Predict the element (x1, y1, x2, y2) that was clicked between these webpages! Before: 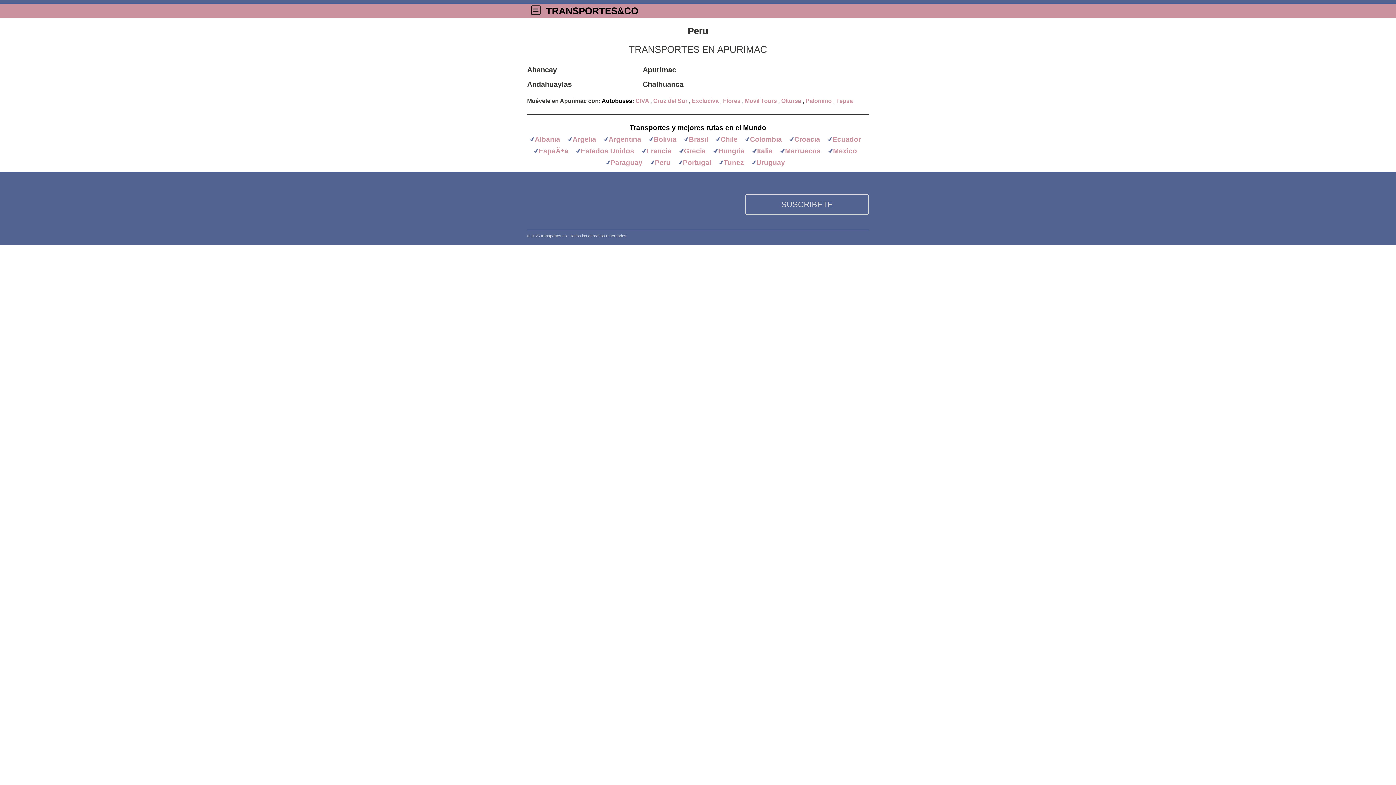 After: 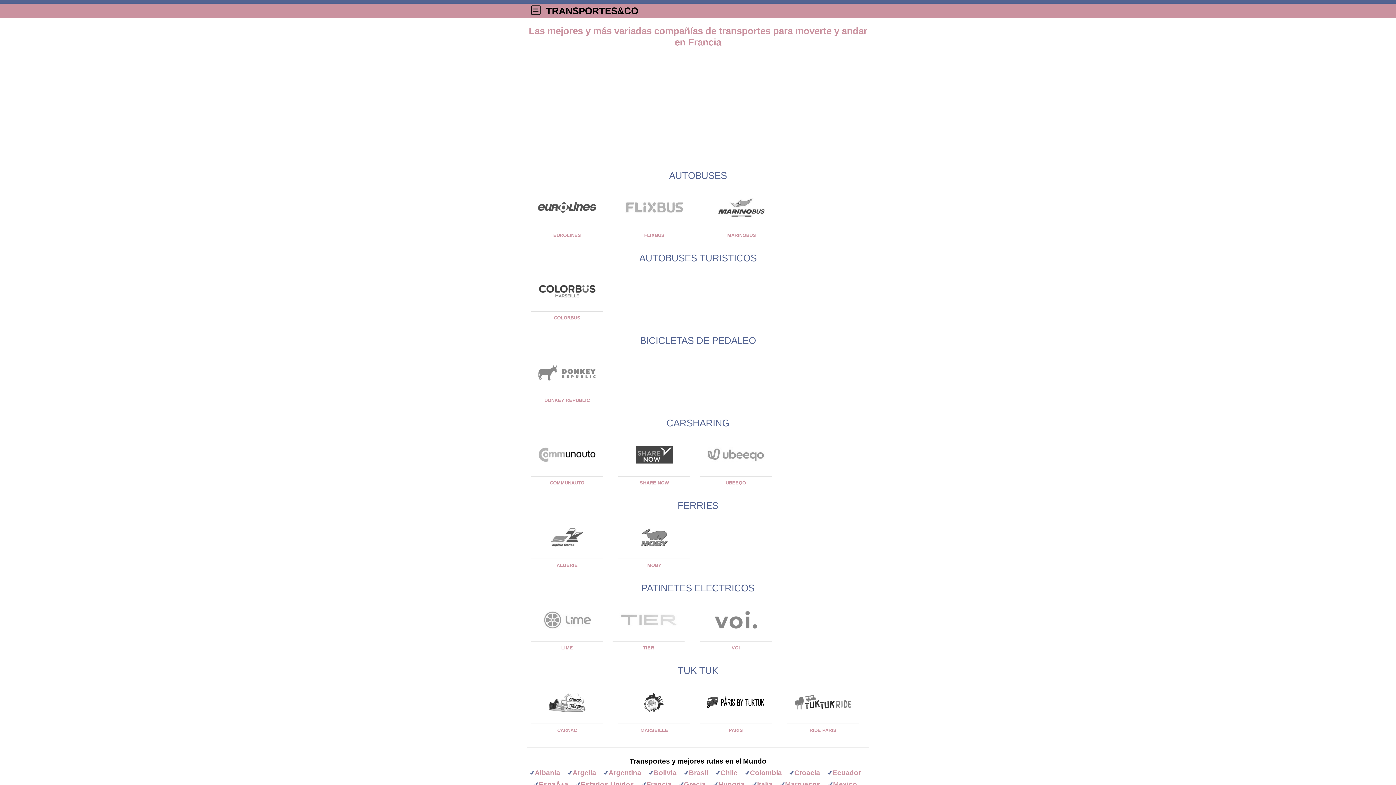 Action: bbox: (646, 147, 673, 154) label: Francia 